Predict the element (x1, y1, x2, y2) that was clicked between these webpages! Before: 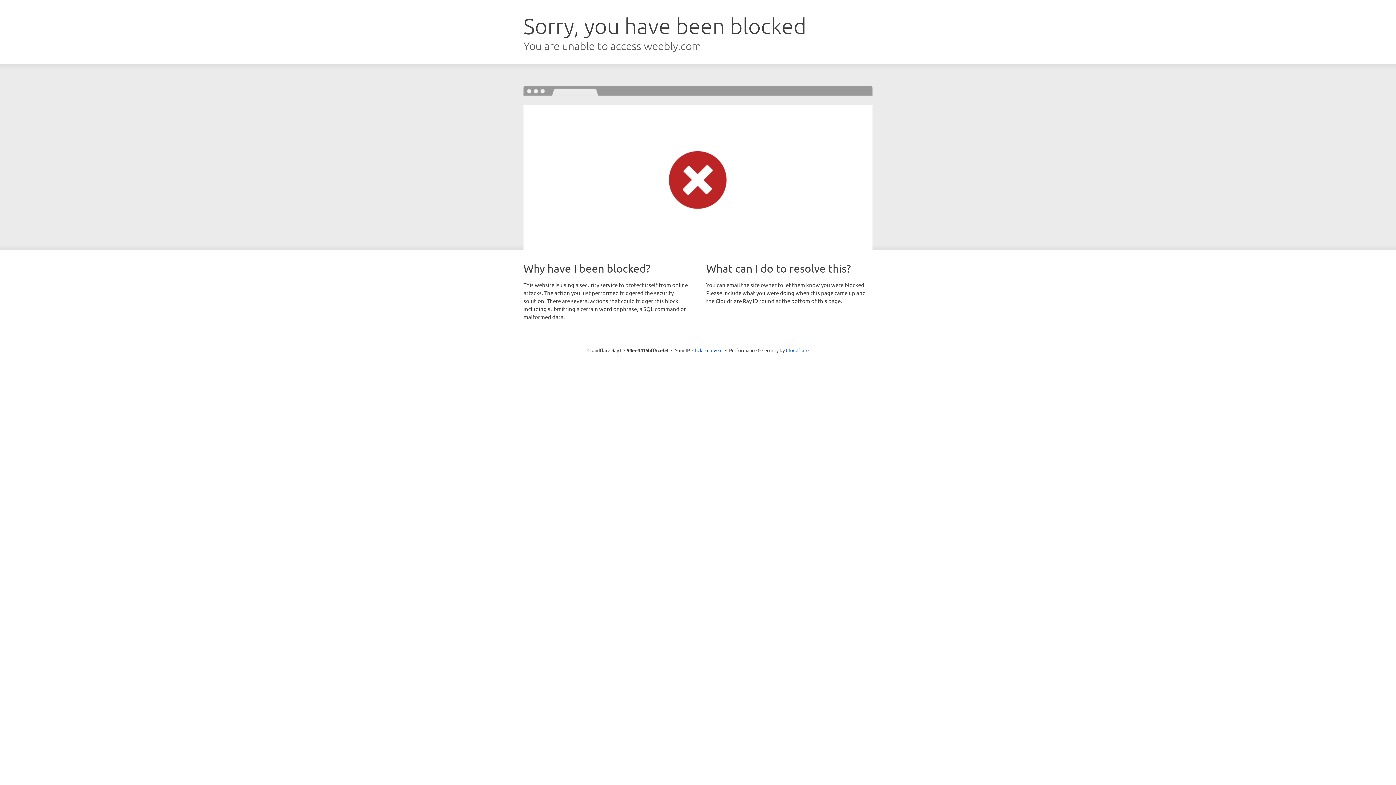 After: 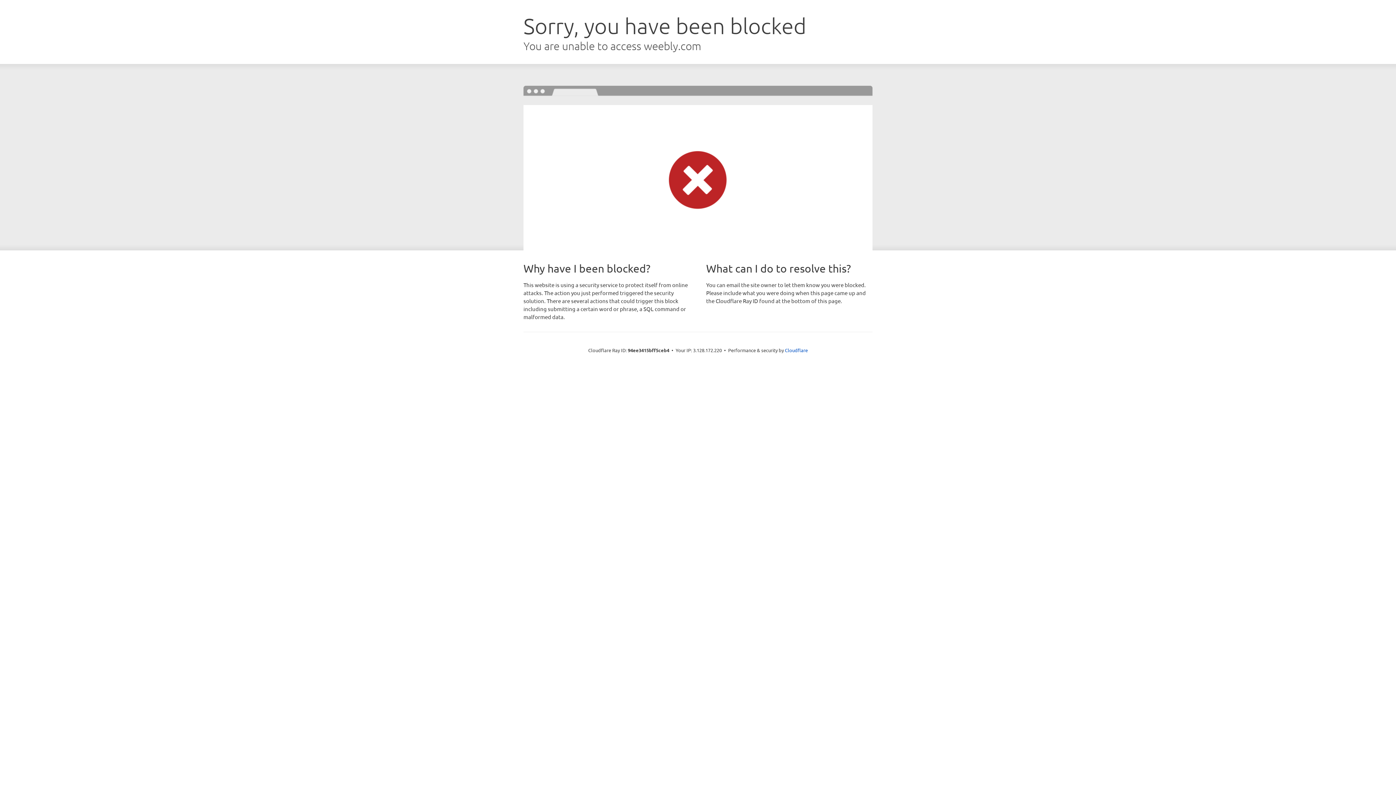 Action: bbox: (692, 346, 722, 353) label: Click to reveal